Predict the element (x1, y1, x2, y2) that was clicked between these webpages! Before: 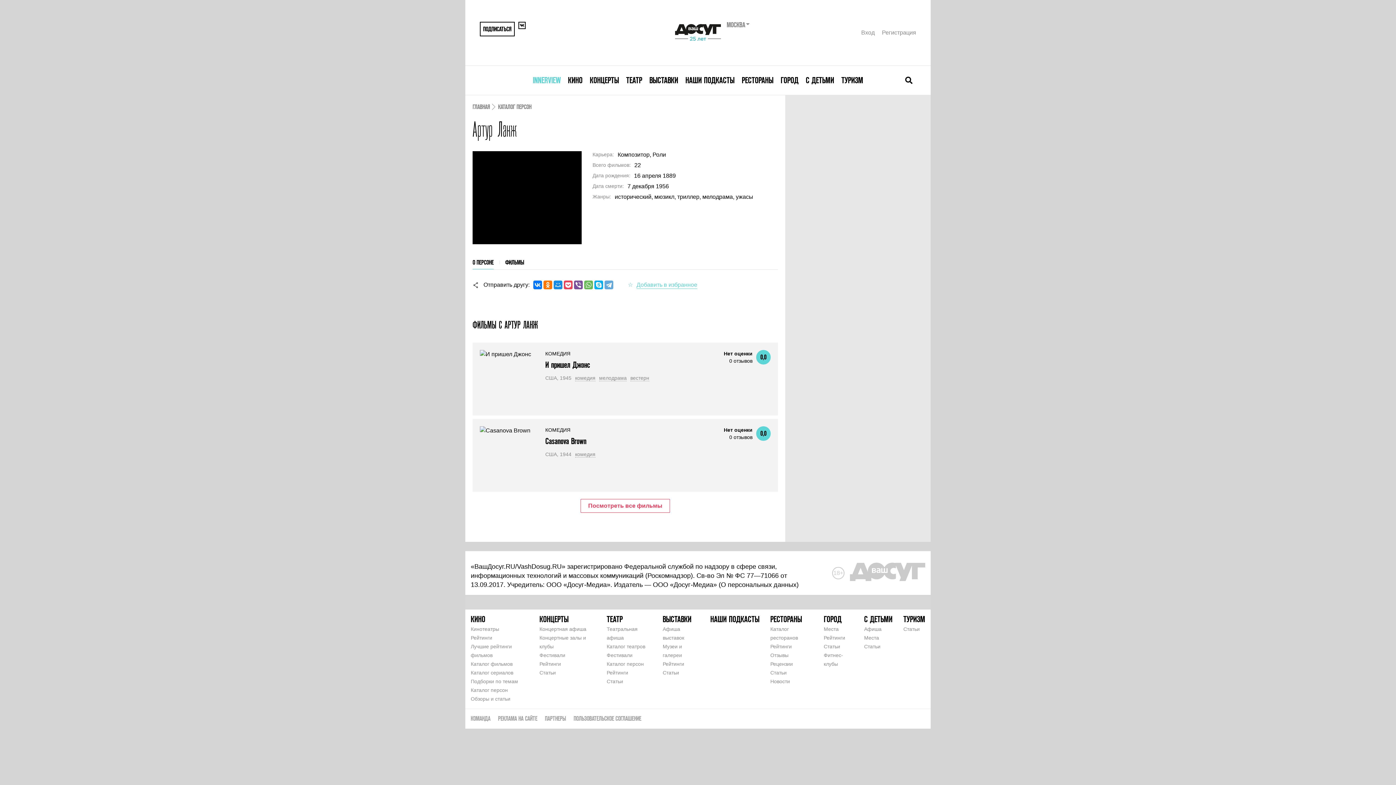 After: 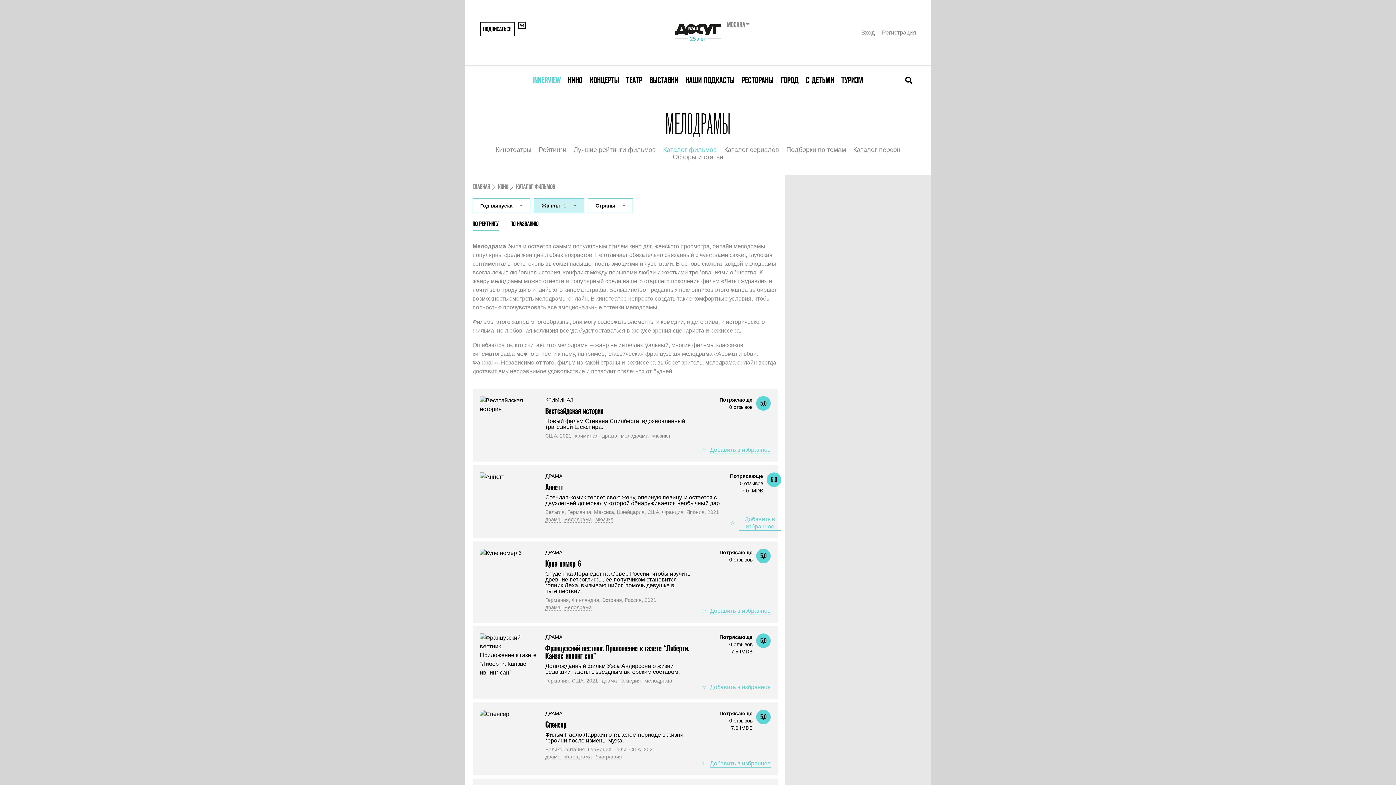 Action: bbox: (599, 375, 626, 381) label: мелодрама